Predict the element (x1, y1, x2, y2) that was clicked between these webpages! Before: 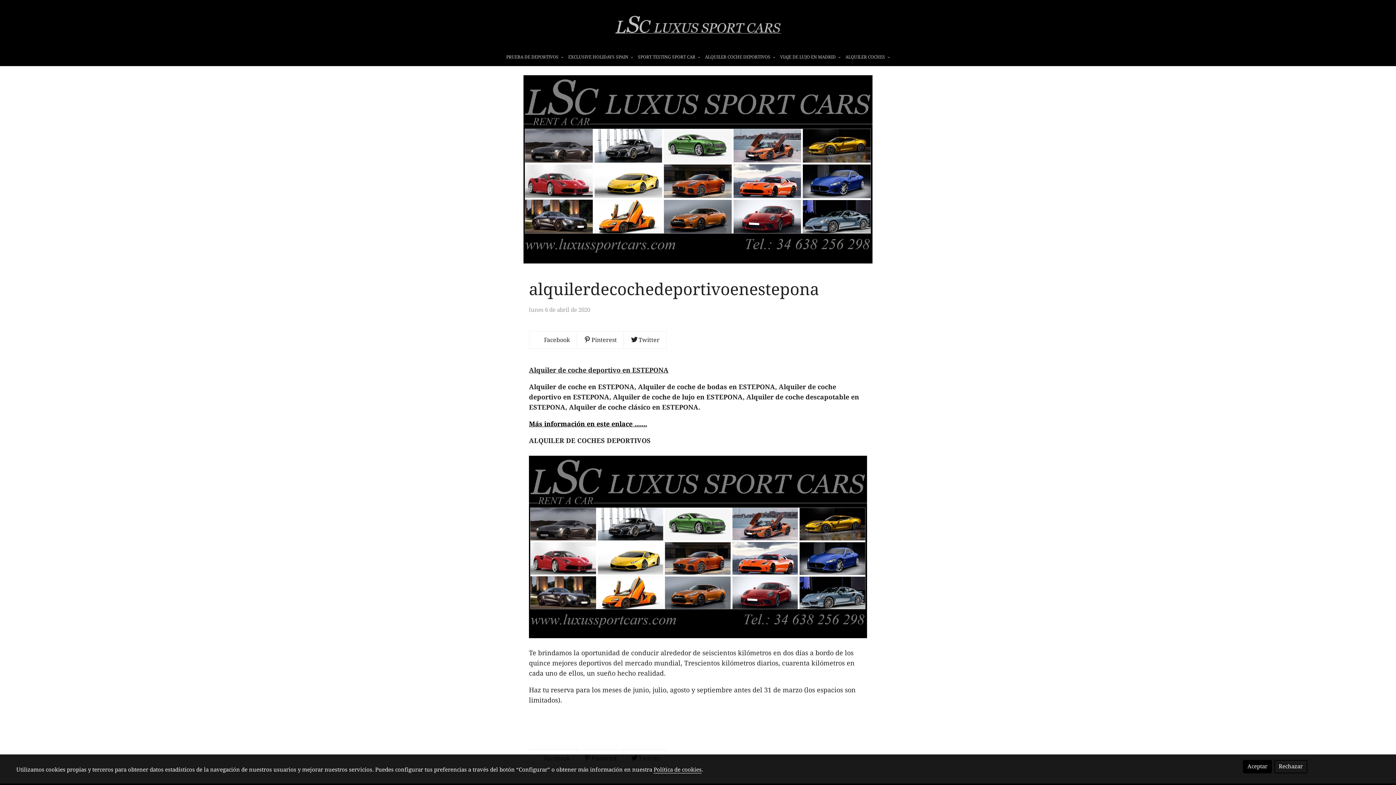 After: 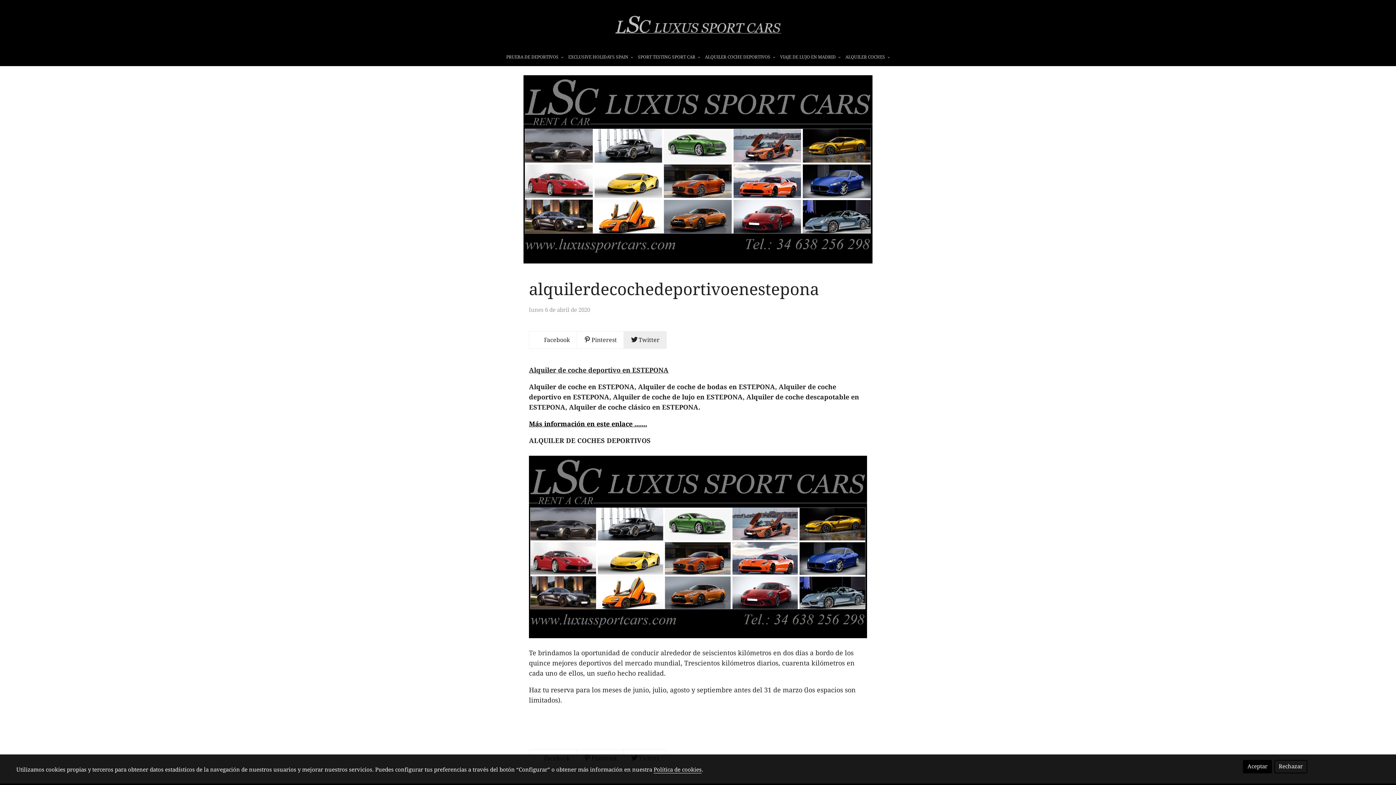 Action: label: Twitter bbox: (624, 331, 666, 348)